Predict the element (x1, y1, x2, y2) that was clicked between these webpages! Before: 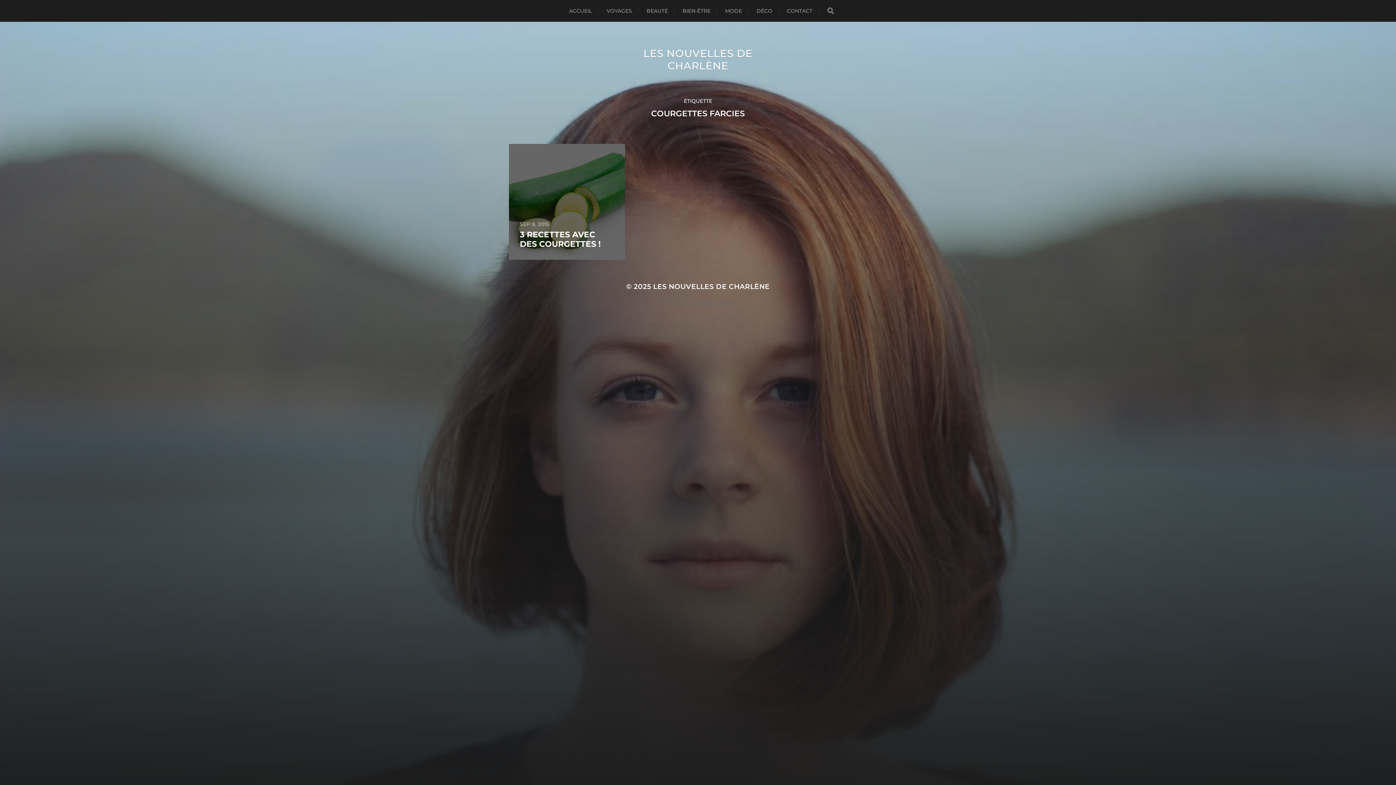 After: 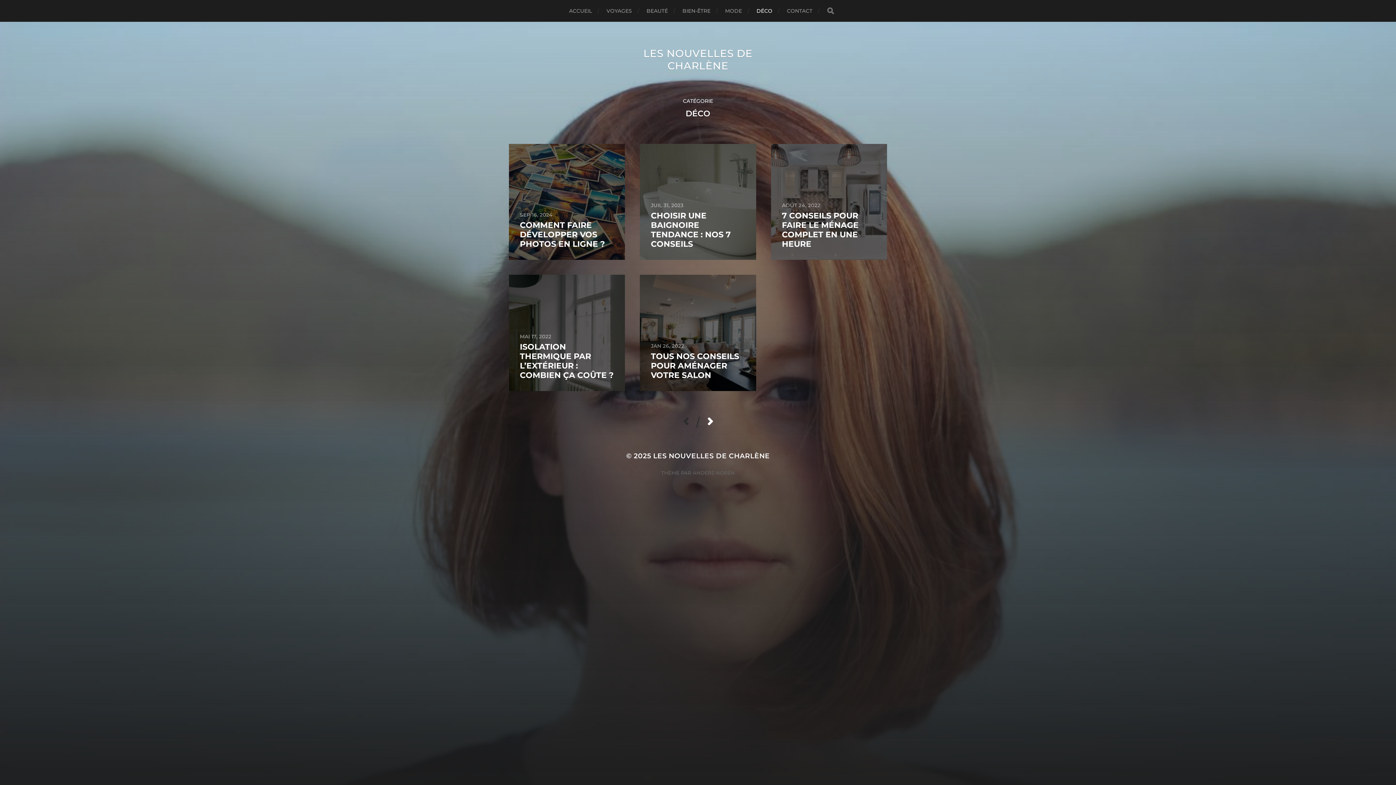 Action: label: DÉCO bbox: (756, 0, 772, 21)